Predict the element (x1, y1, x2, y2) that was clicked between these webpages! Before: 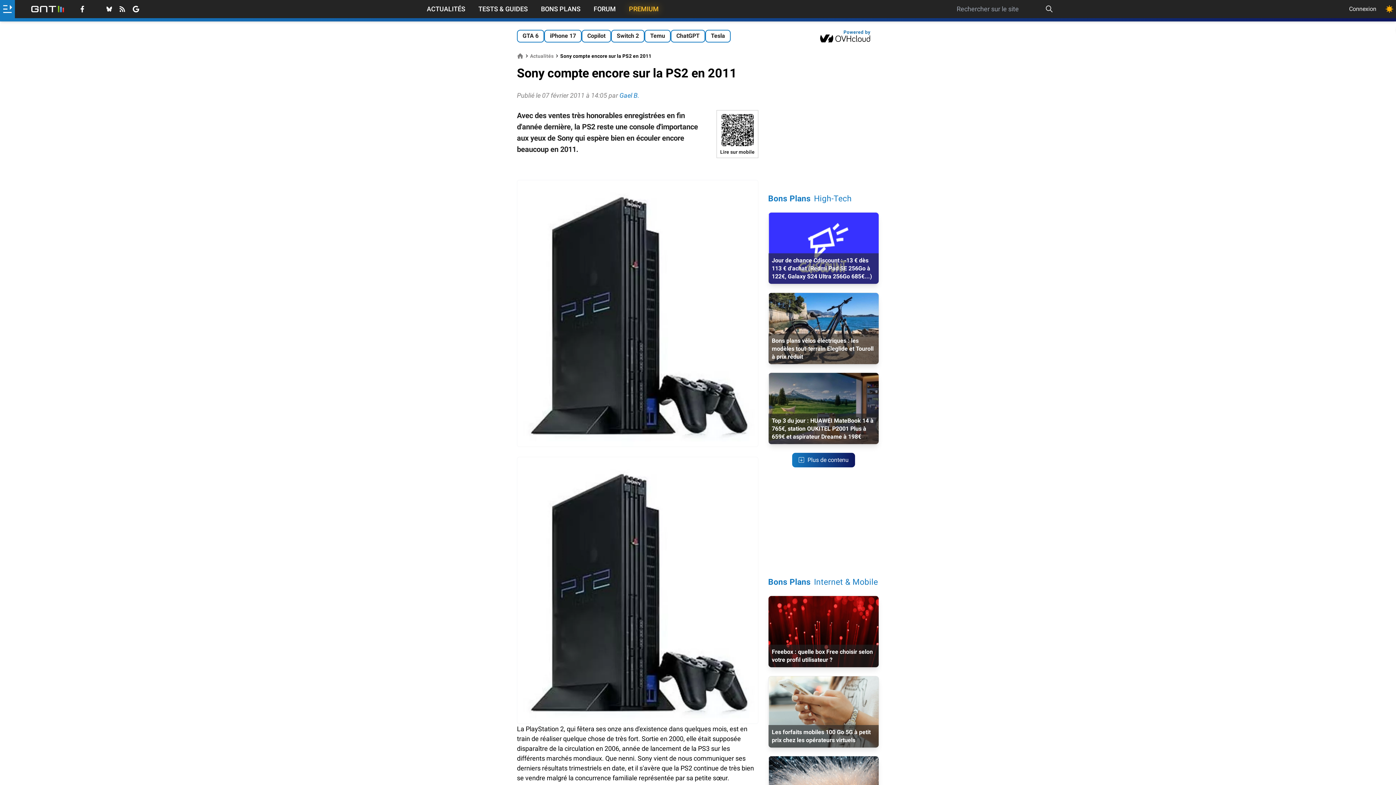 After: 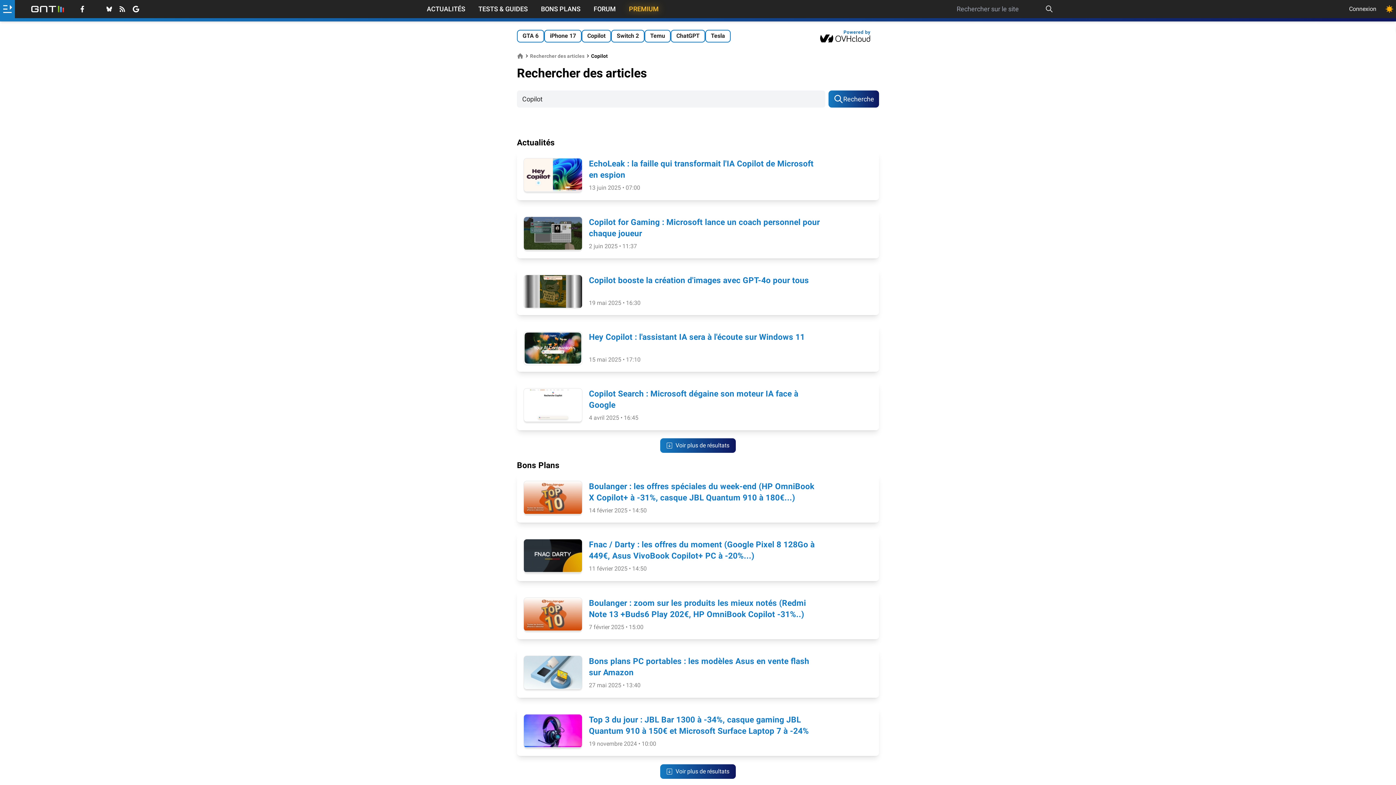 Action: label: Copilot bbox: (581, 29, 611, 42)